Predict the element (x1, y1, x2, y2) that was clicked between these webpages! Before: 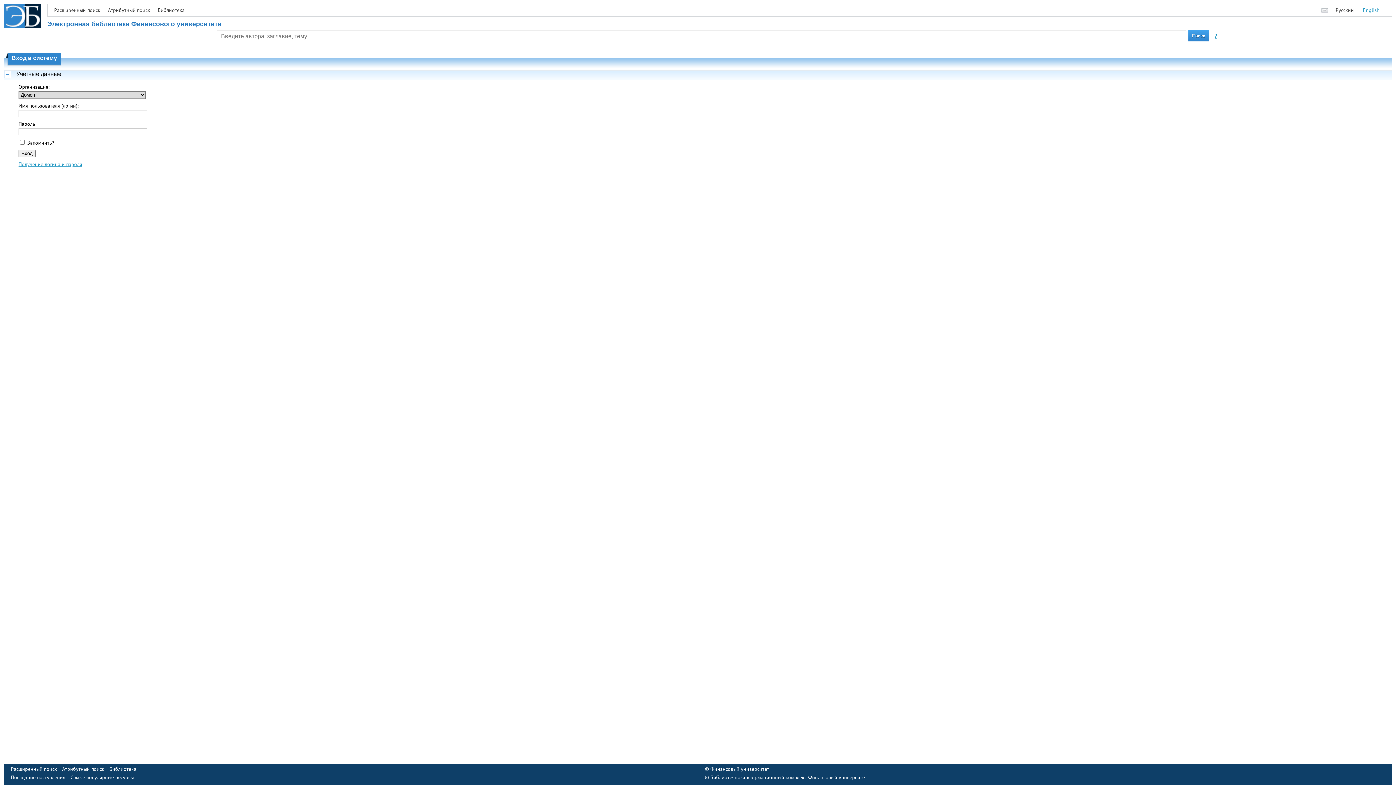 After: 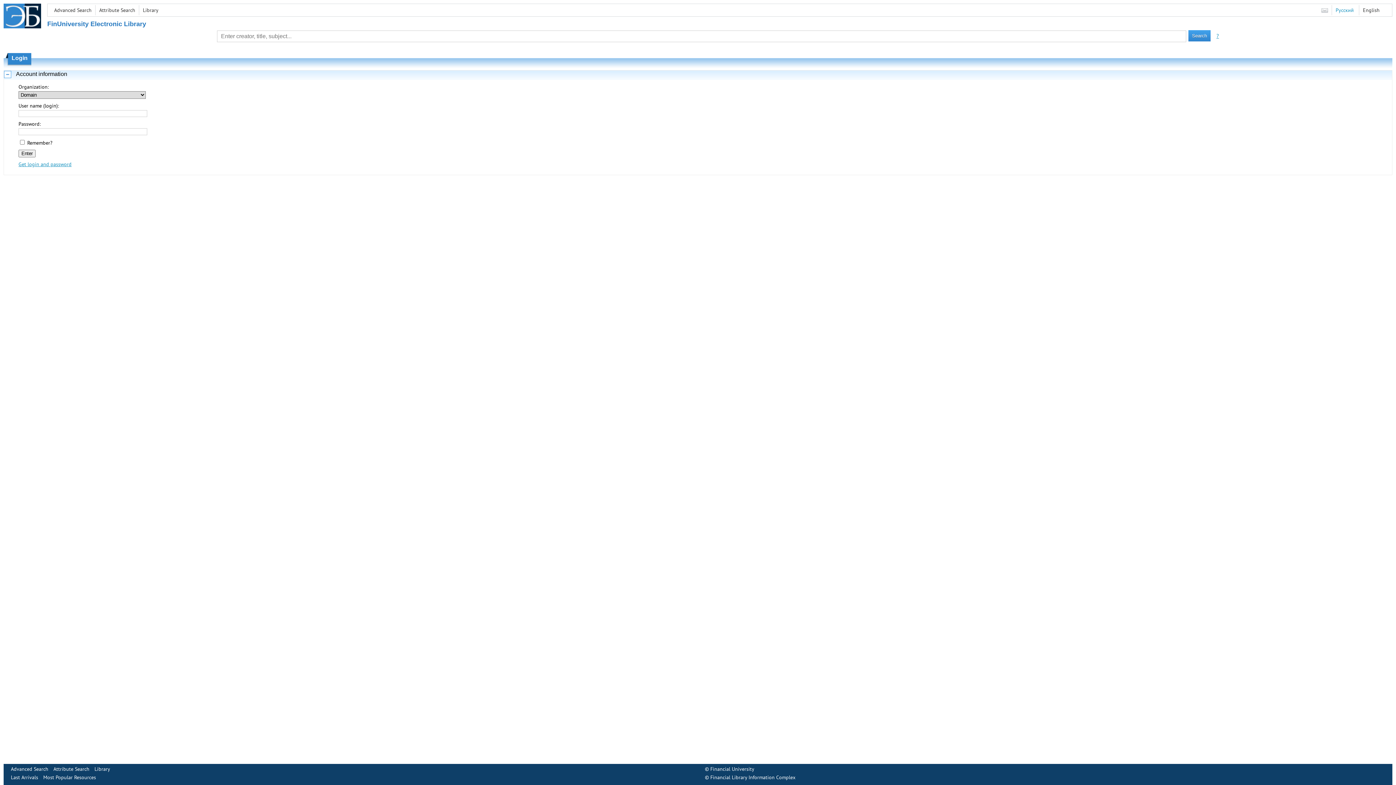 Action: label: English bbox: (1363, 6, 1380, 13)